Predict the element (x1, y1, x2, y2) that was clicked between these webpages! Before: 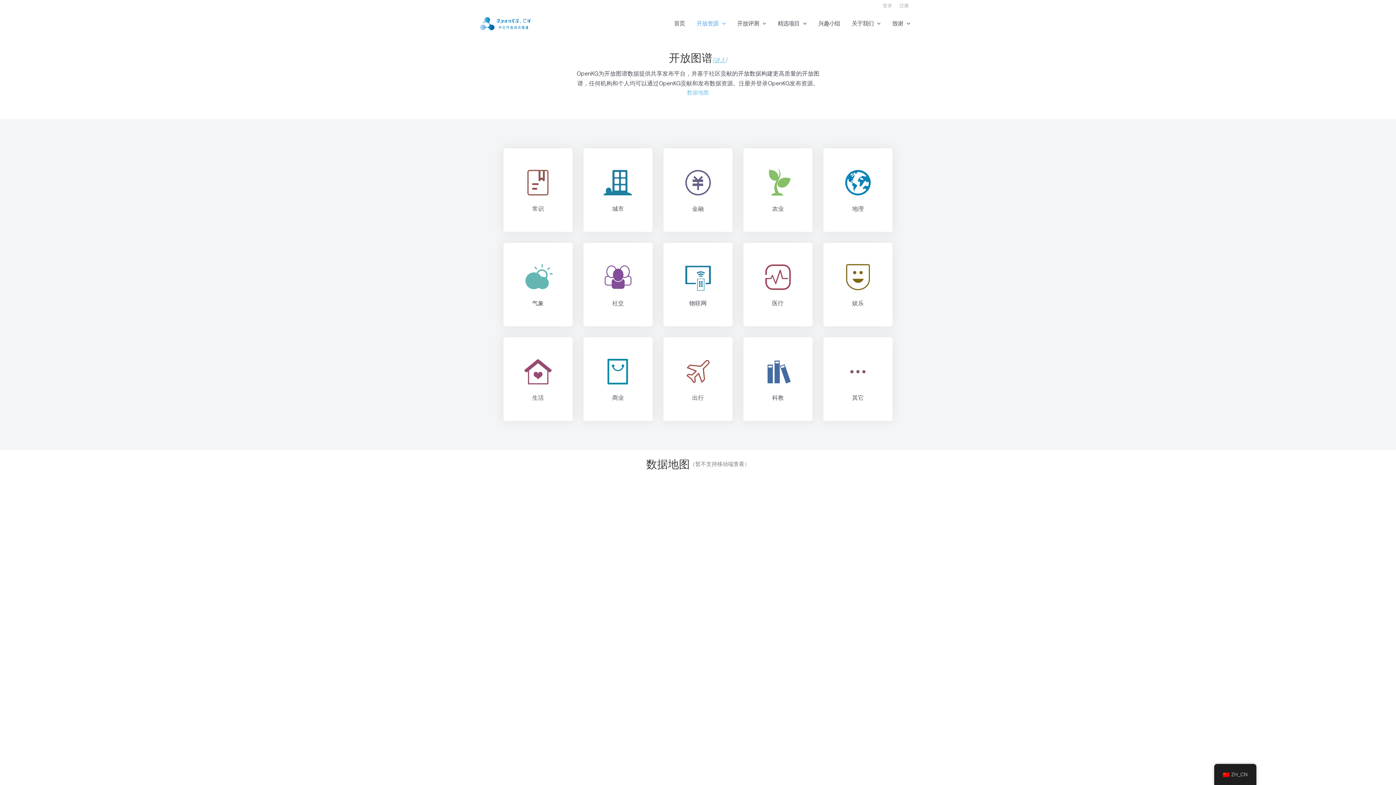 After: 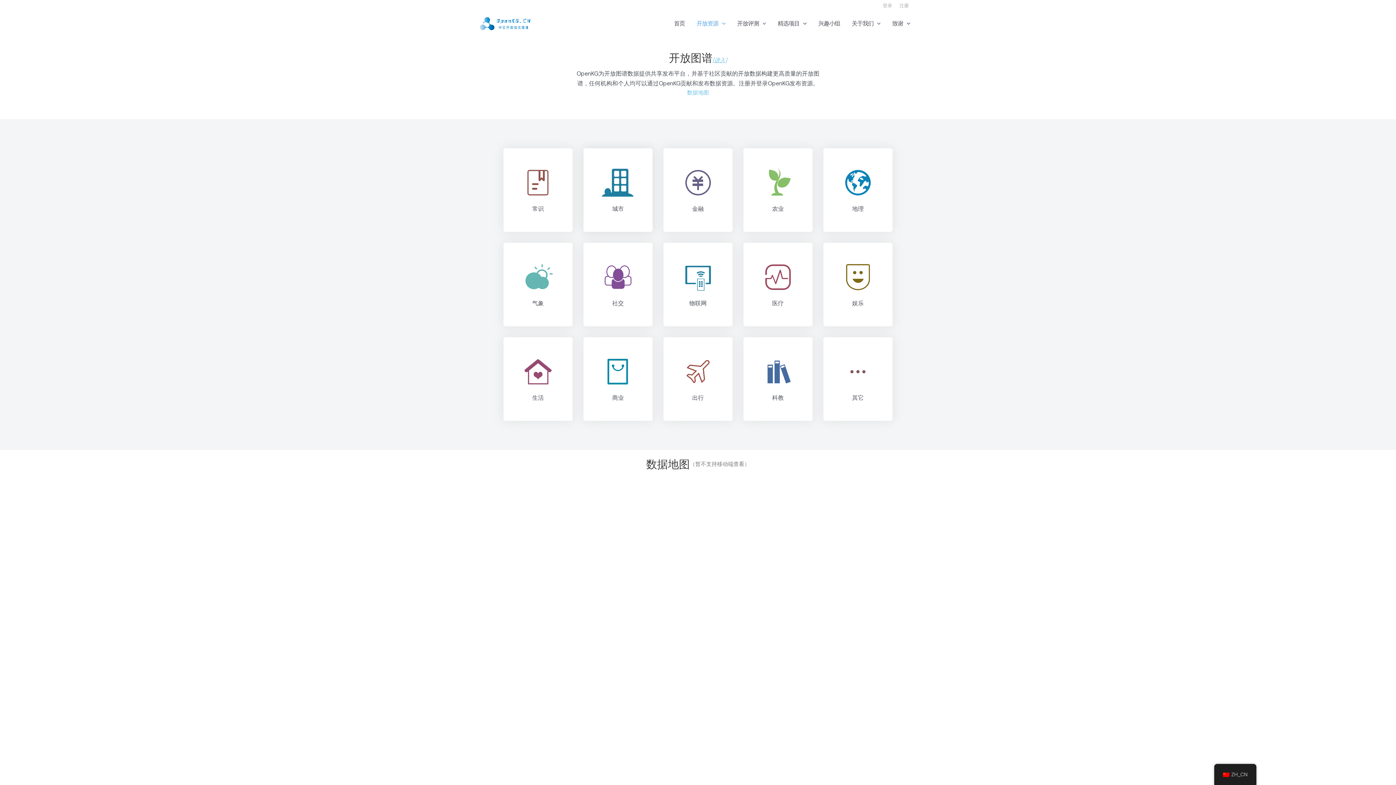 Action: bbox: (602, 178, 634, 185)